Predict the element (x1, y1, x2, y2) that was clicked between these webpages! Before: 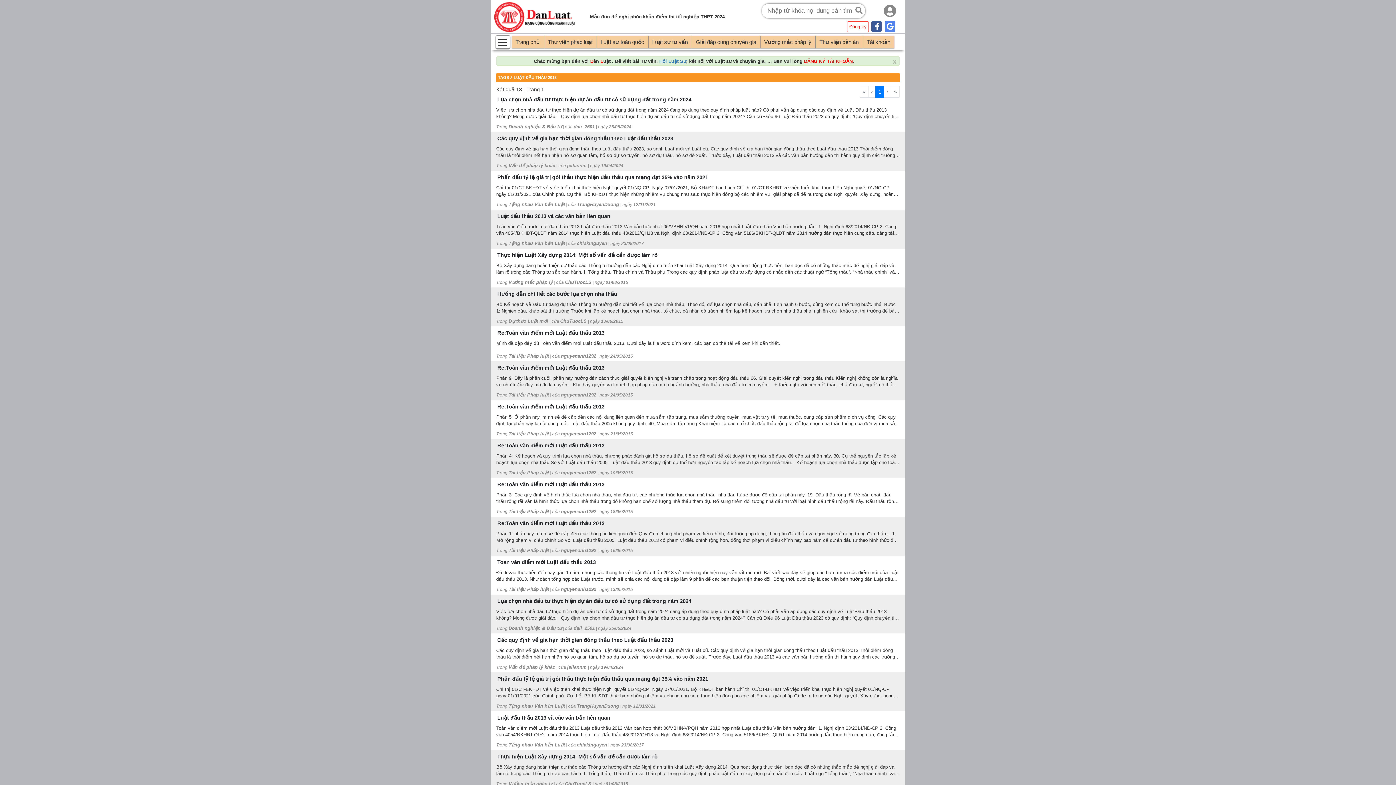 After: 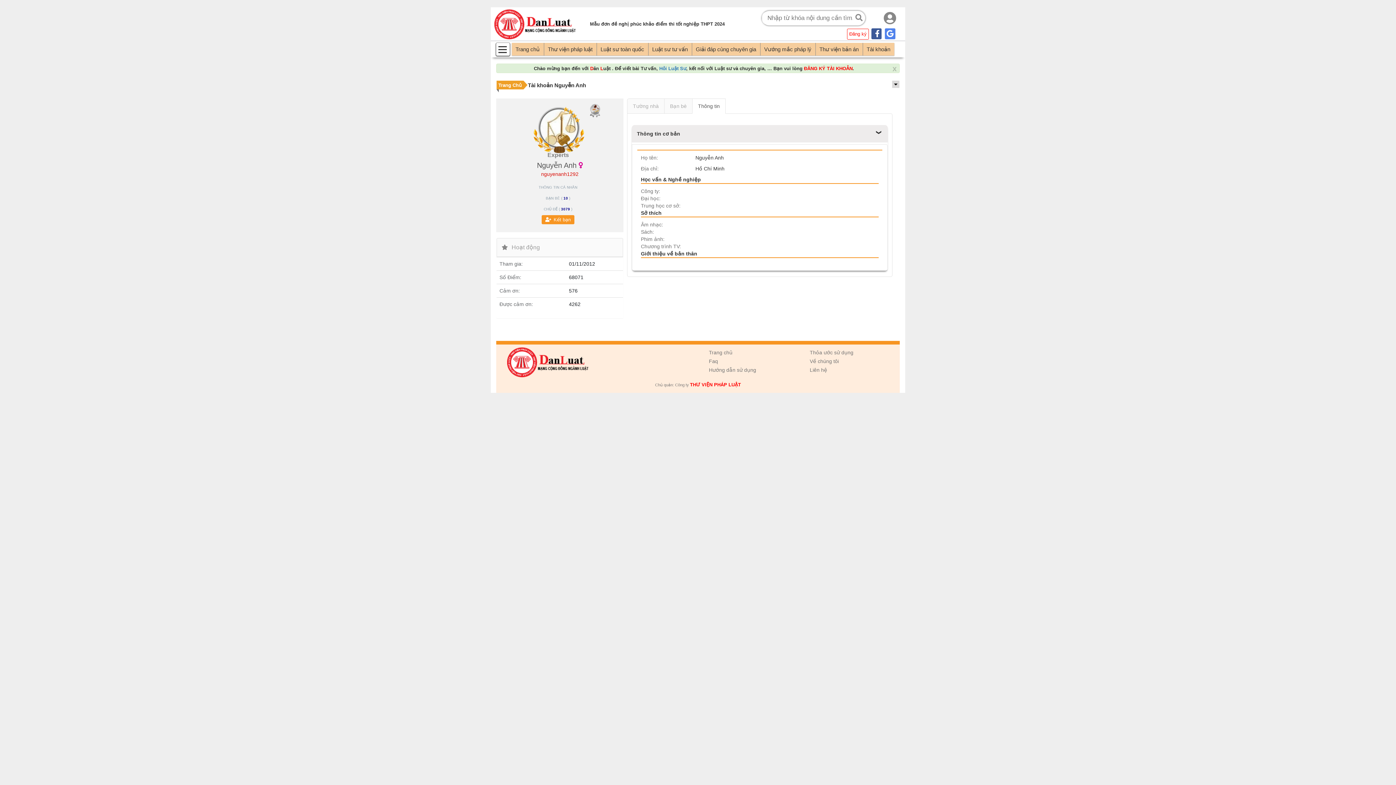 Action: label: nguyenanh1292 bbox: (561, 470, 596, 475)